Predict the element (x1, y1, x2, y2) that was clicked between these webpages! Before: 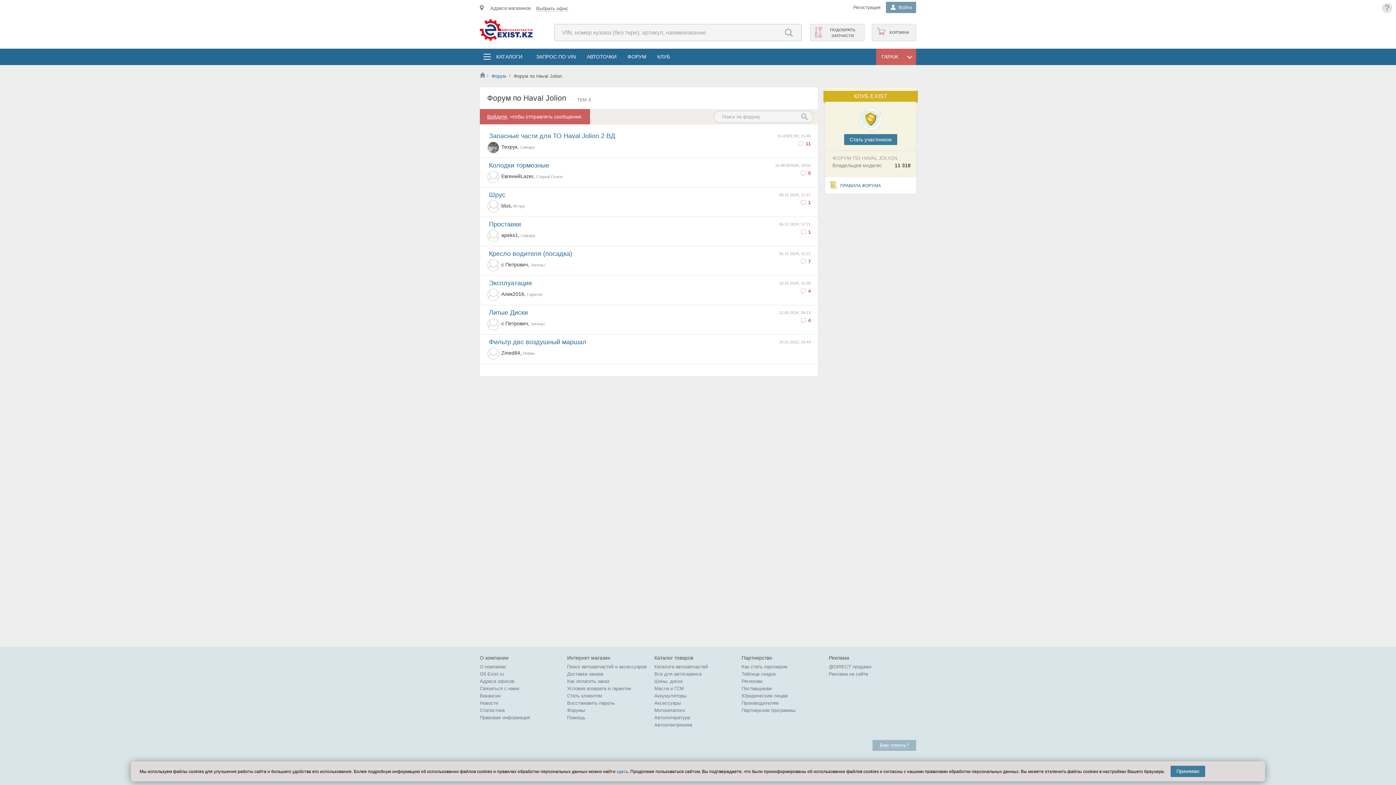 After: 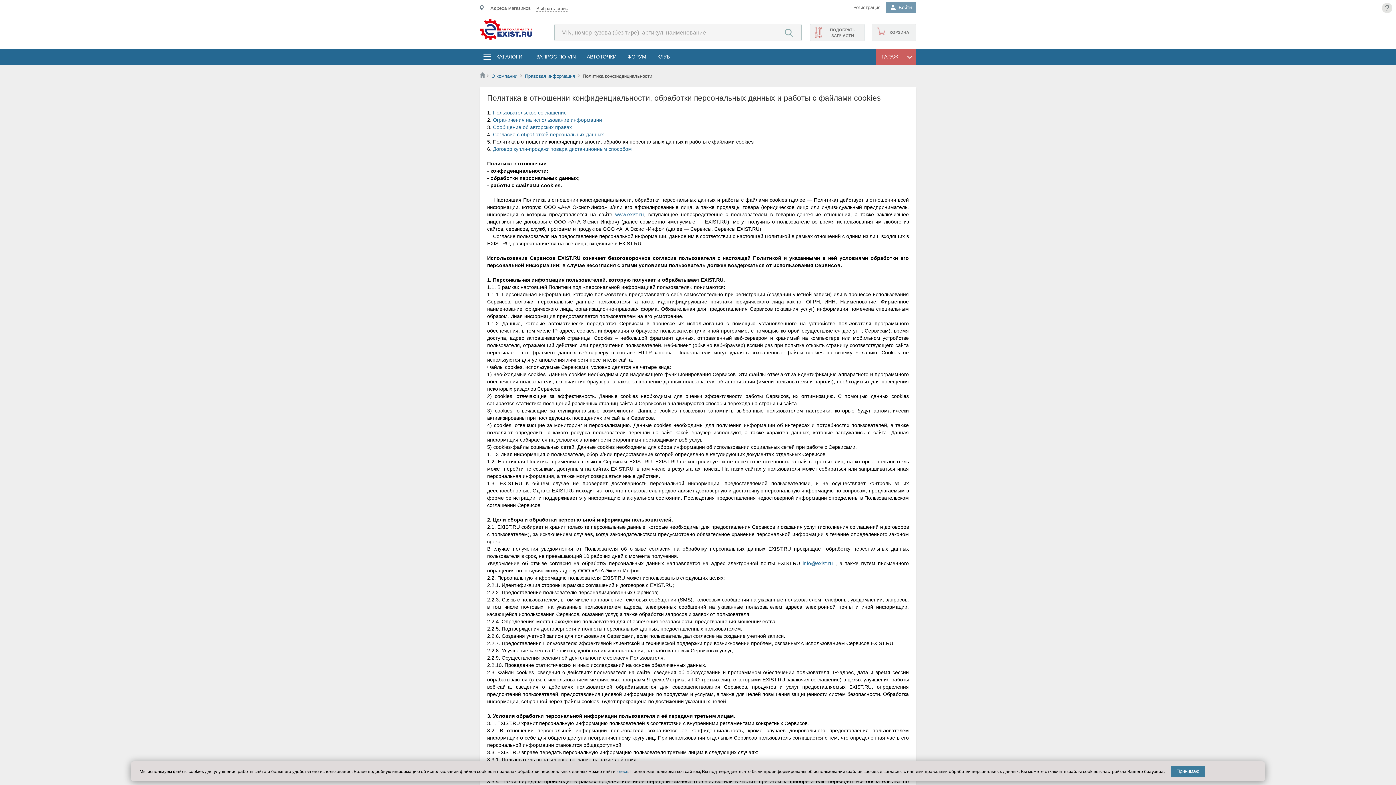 Action: label: здесь bbox: (616, 769, 628, 774)